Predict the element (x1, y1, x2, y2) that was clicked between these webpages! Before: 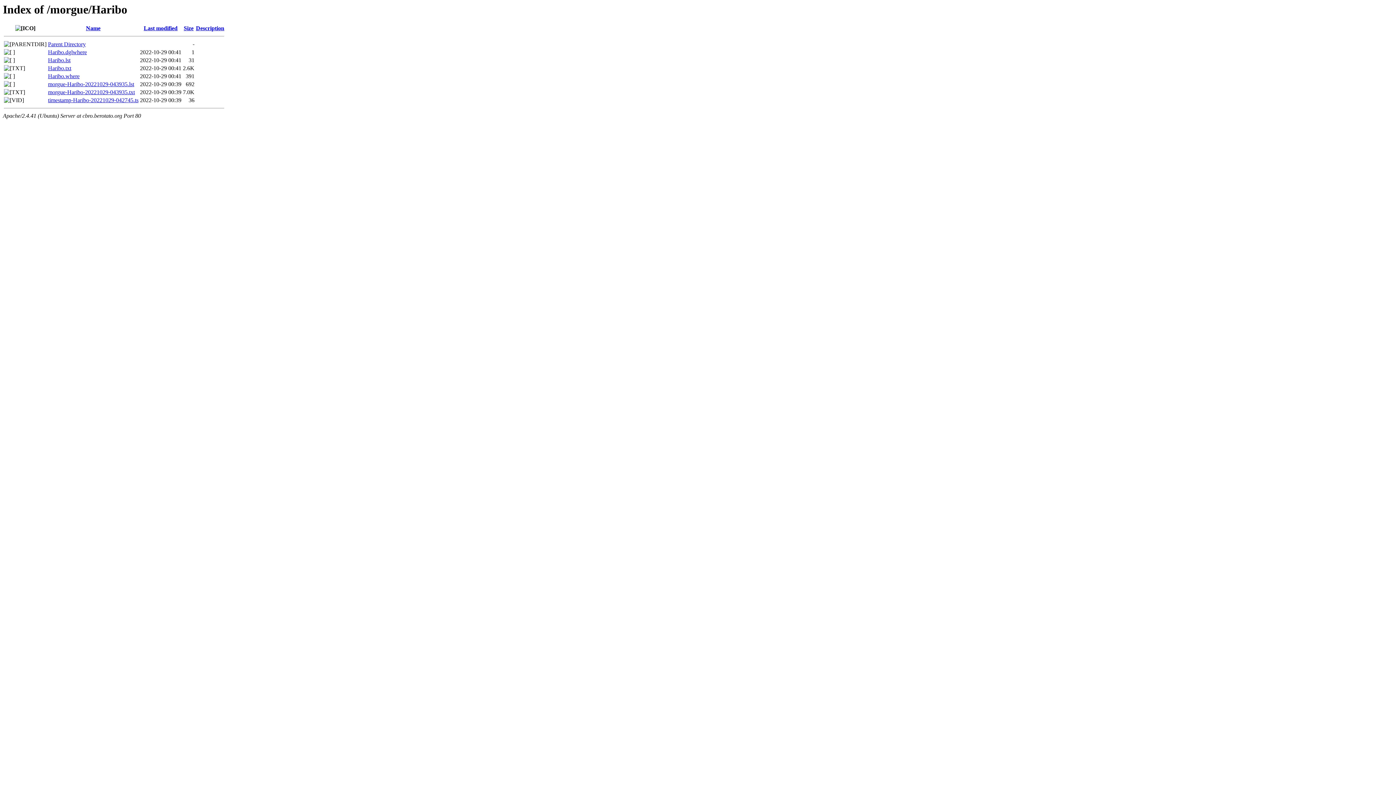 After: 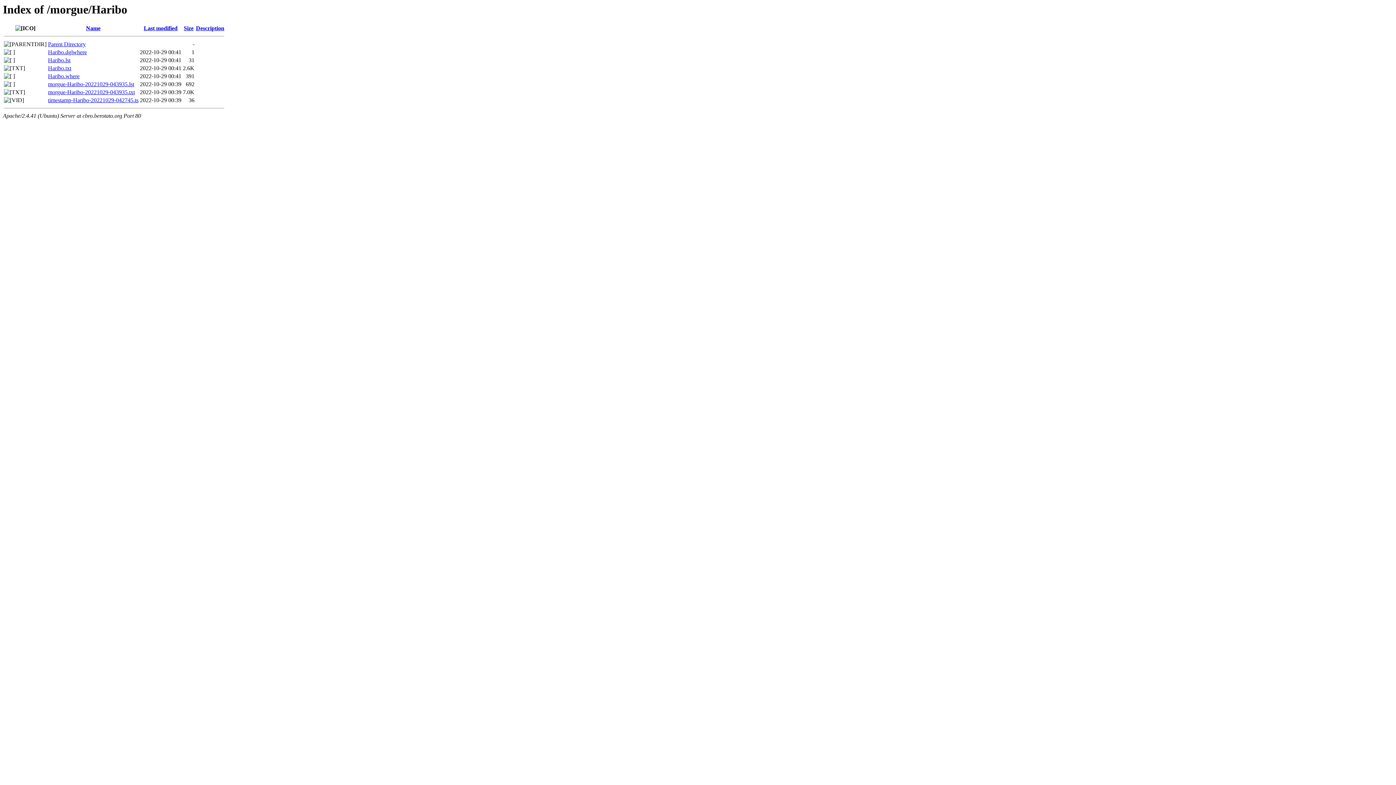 Action: bbox: (196, 25, 224, 31) label: Description